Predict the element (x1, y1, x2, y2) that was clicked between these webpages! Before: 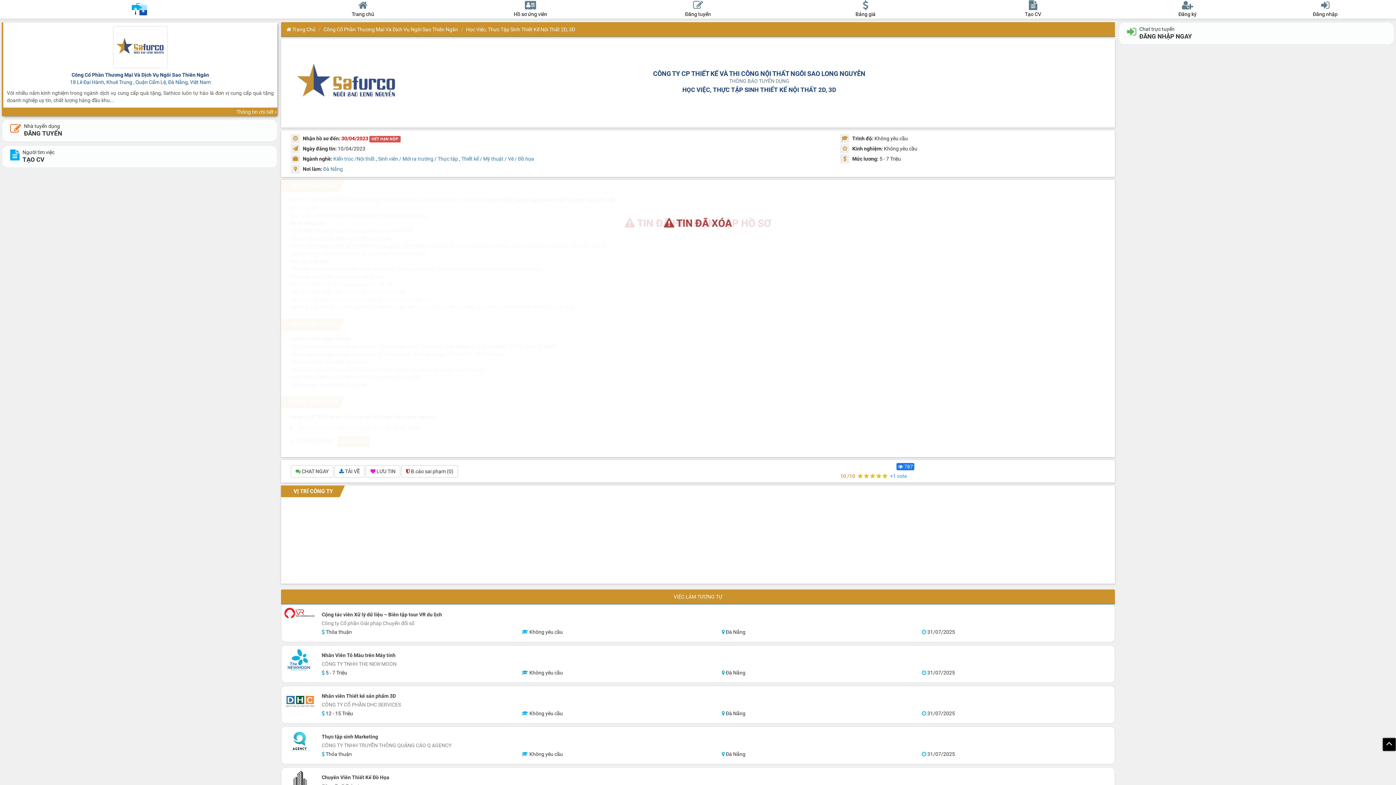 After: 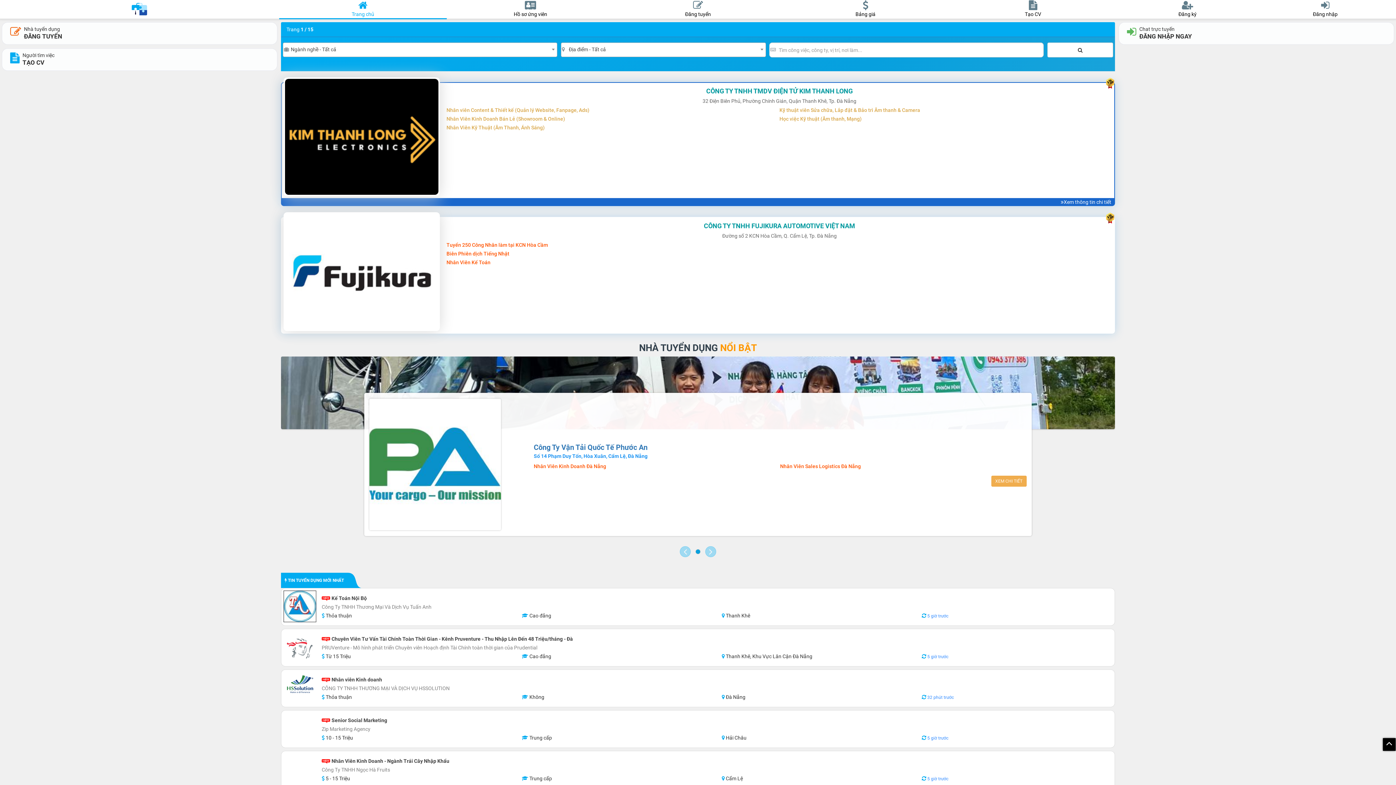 Action: label:  Trang Chủ bbox: (286, 26, 315, 32)